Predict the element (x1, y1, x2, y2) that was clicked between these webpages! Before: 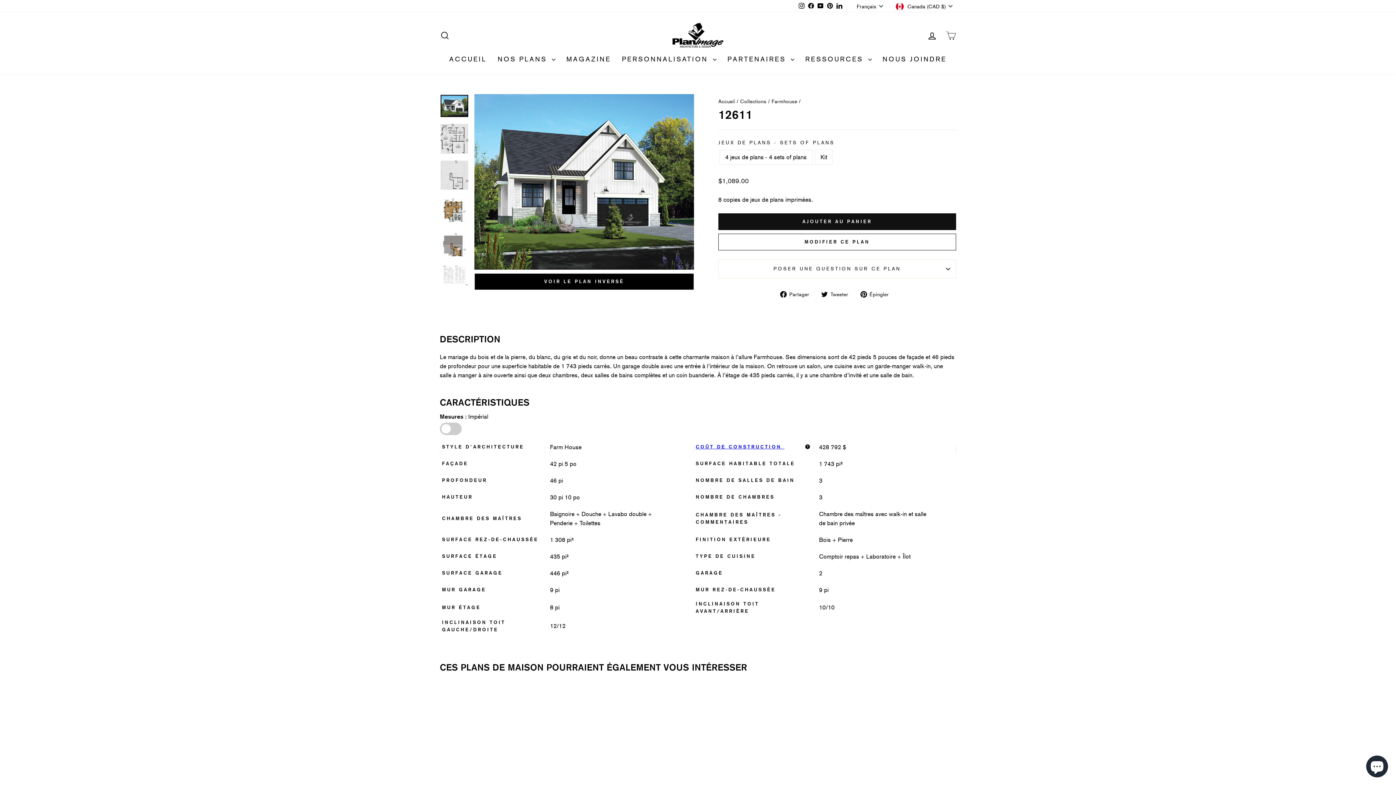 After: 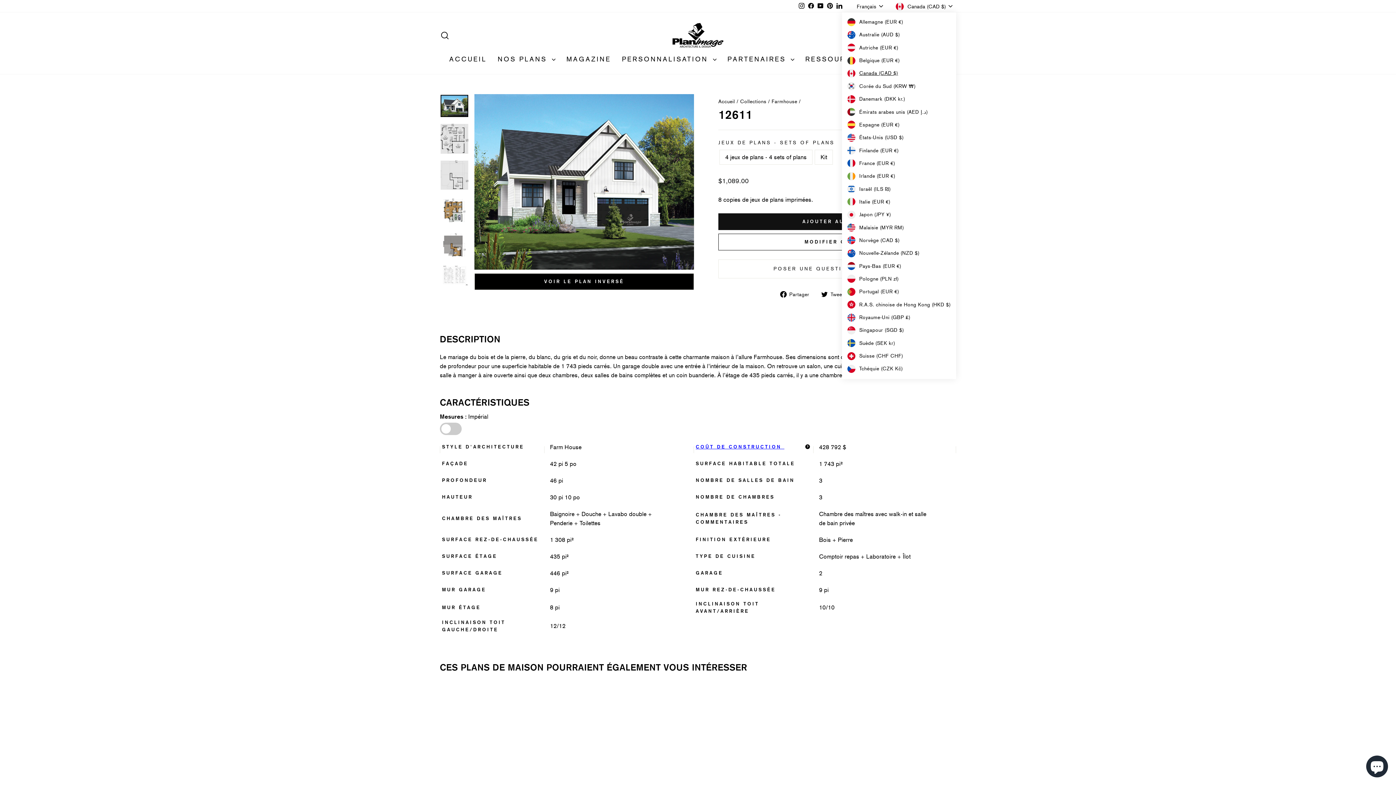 Action: bbox: (894, 0, 956, 12) label: Canada (CAD $)